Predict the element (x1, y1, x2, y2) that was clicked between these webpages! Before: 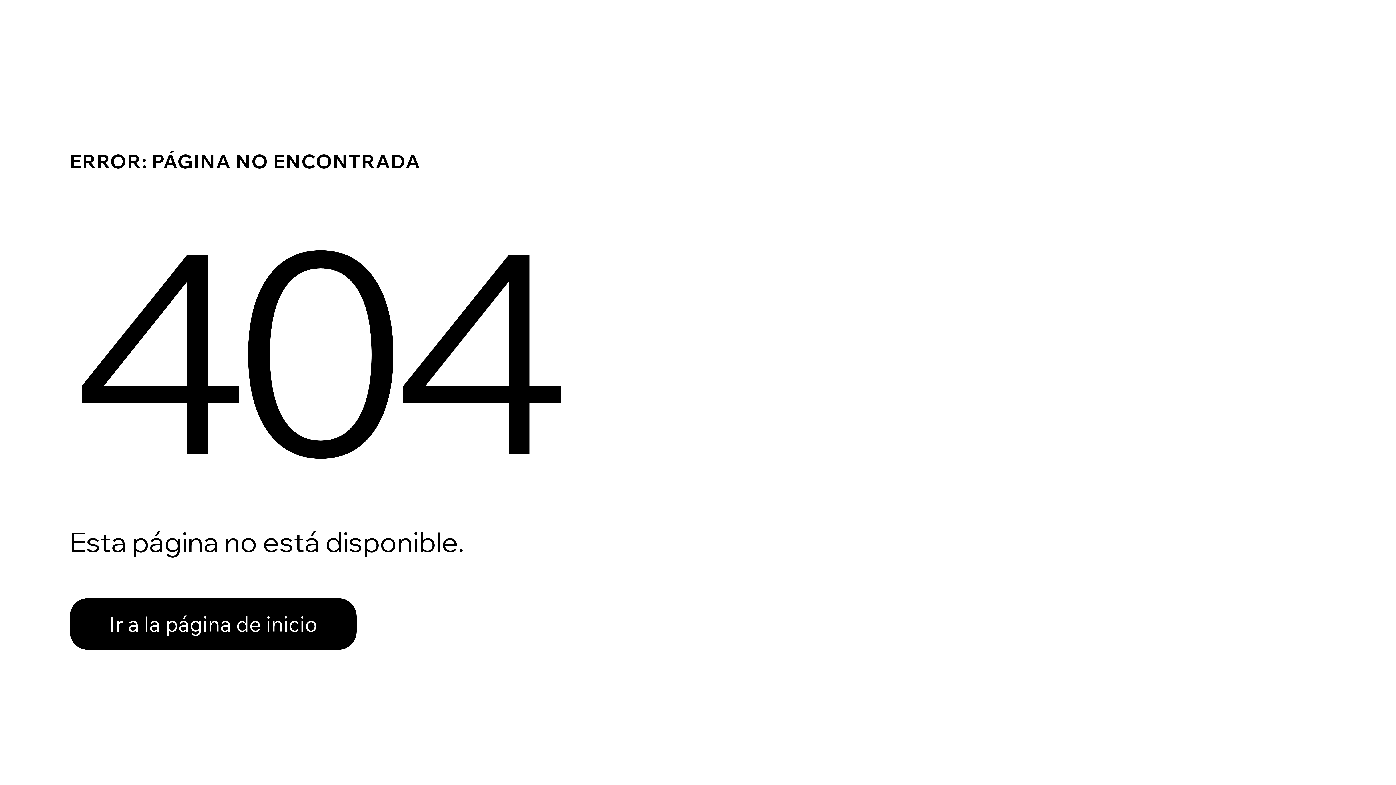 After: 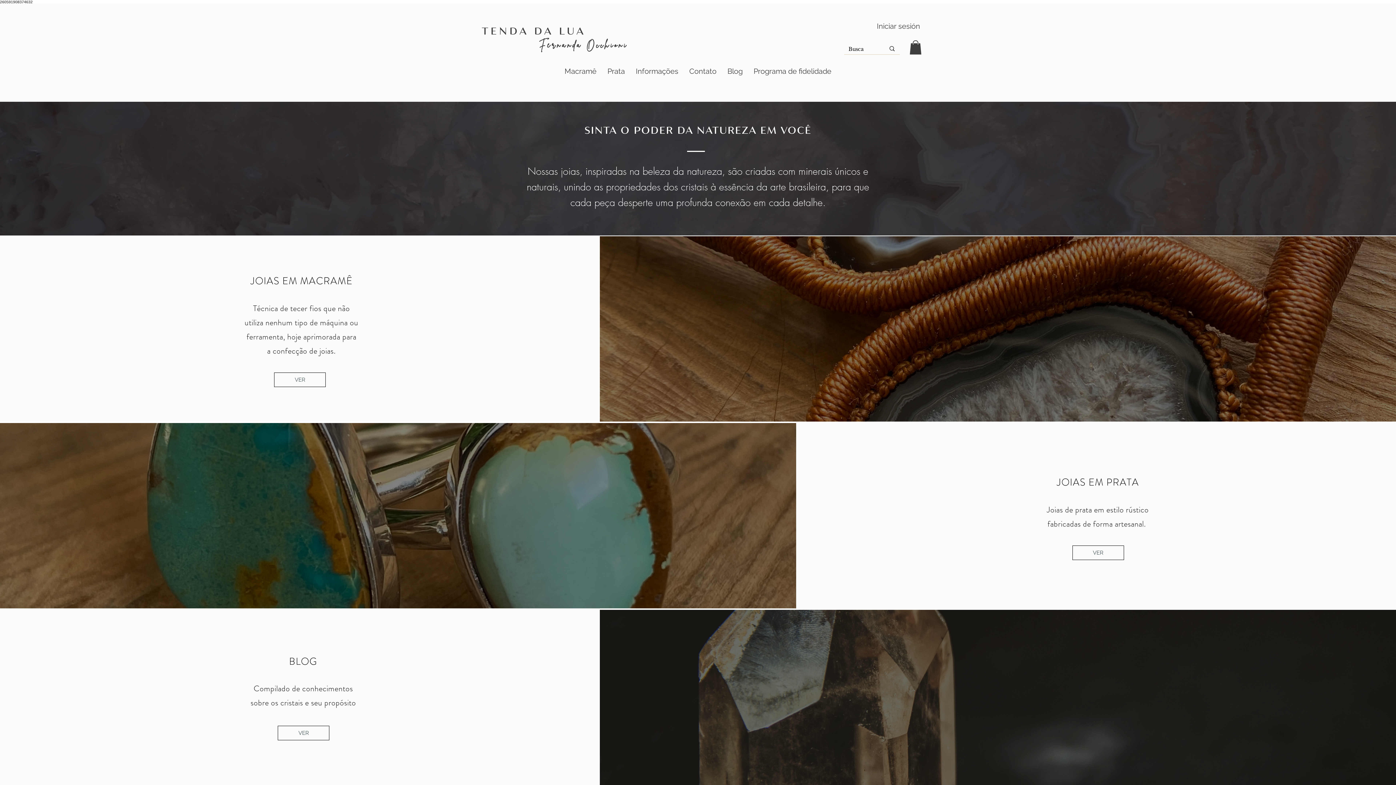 Action: bbox: (69, 582, 768, 659) label: Ir a la página de inicio